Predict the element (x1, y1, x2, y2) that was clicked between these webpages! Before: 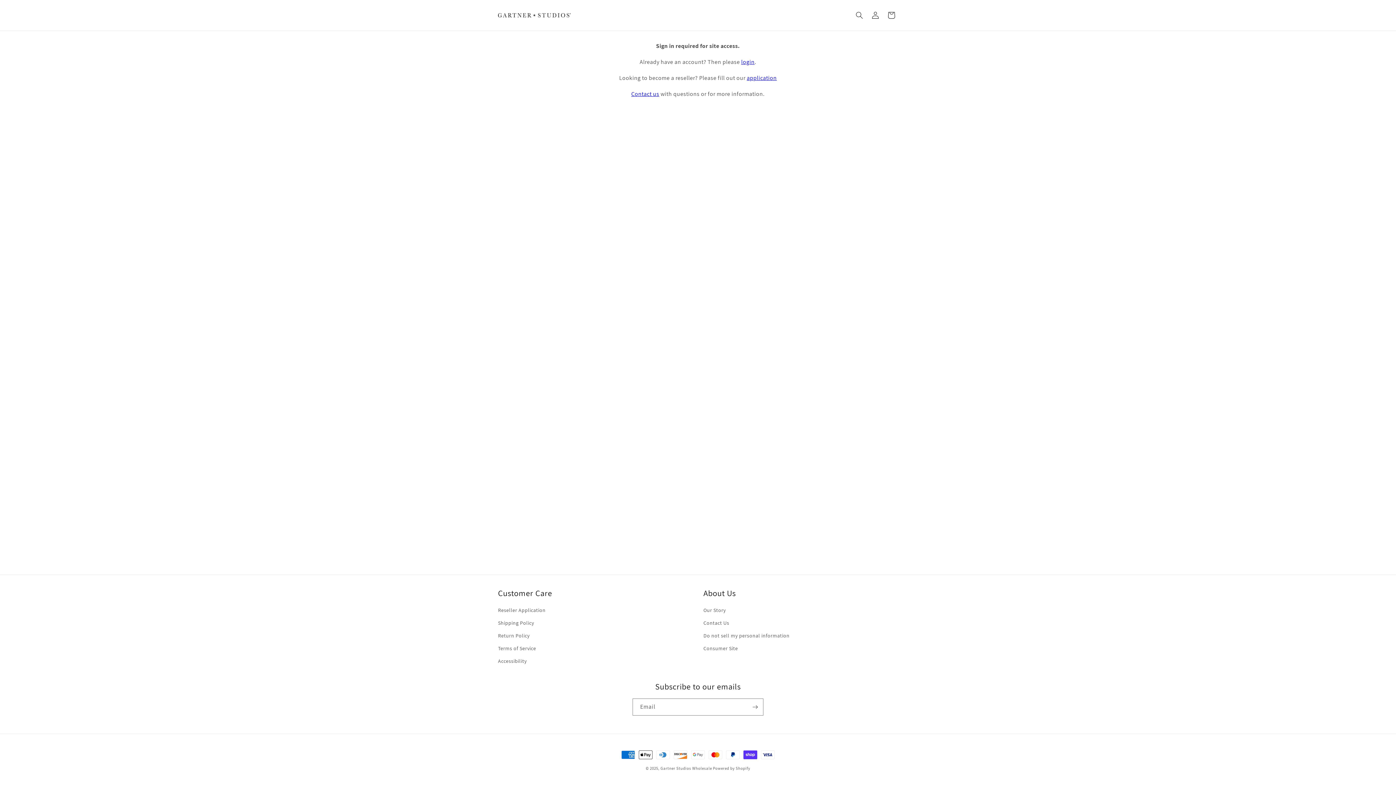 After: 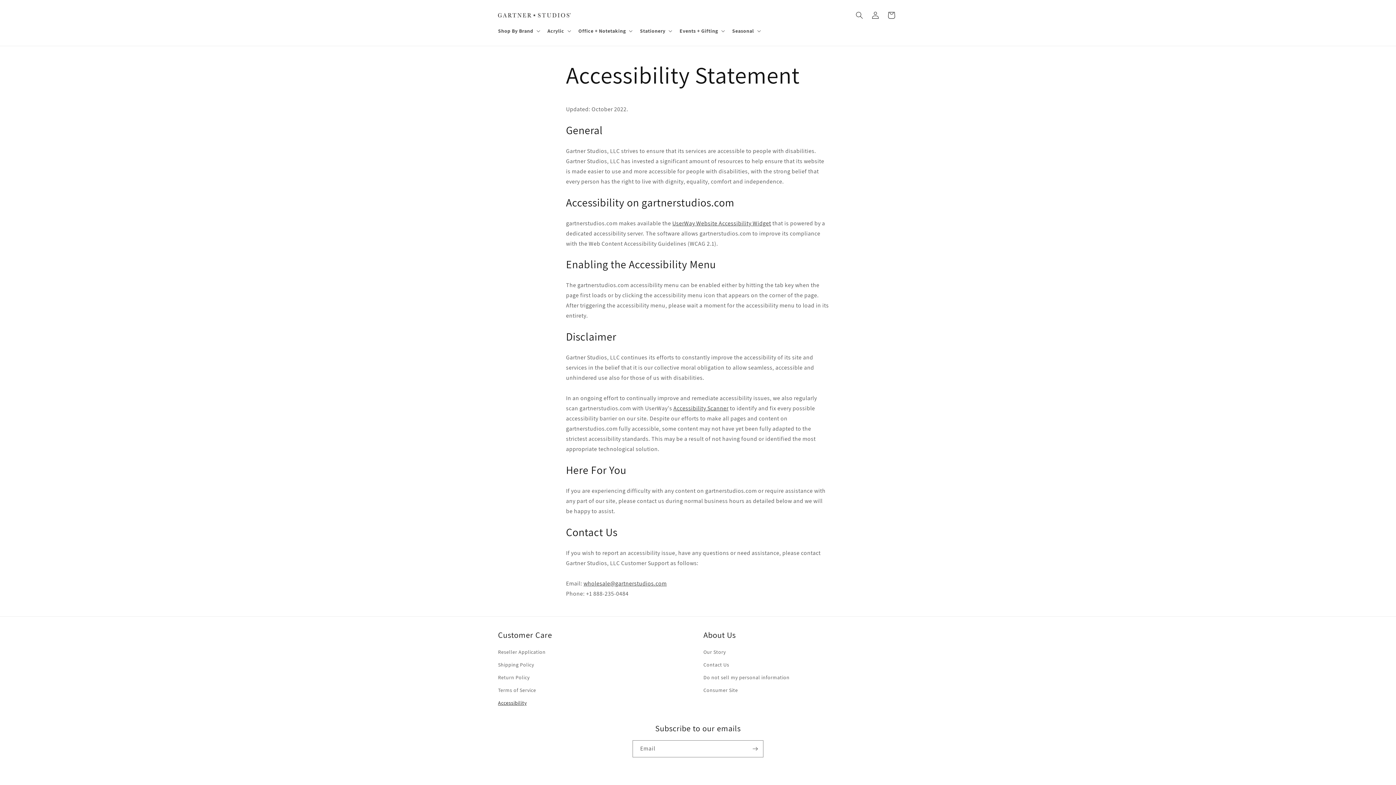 Action: bbox: (498, 655, 526, 668) label: Accessibility